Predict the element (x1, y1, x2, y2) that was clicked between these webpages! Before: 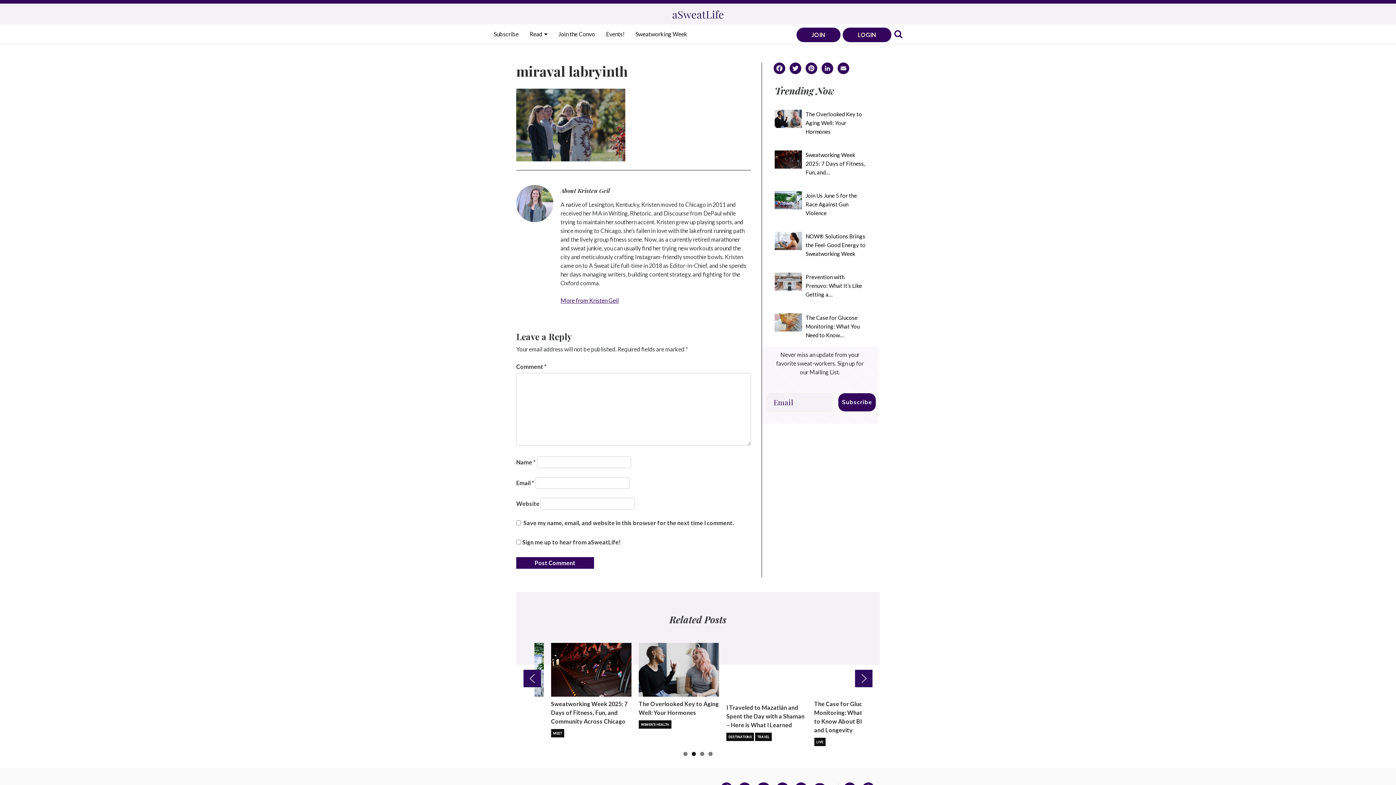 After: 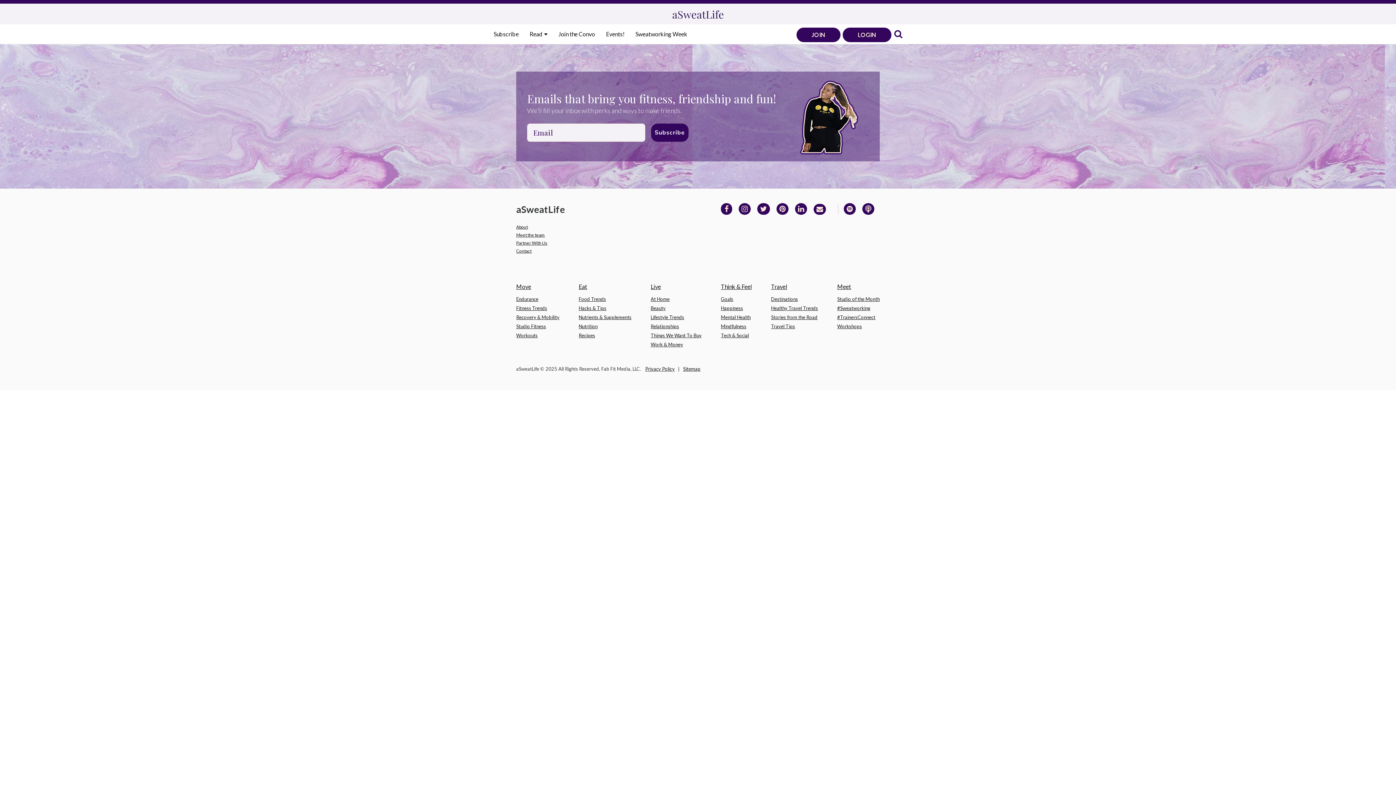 Action: label: Subscribe bbox: (493, 29, 518, 37)